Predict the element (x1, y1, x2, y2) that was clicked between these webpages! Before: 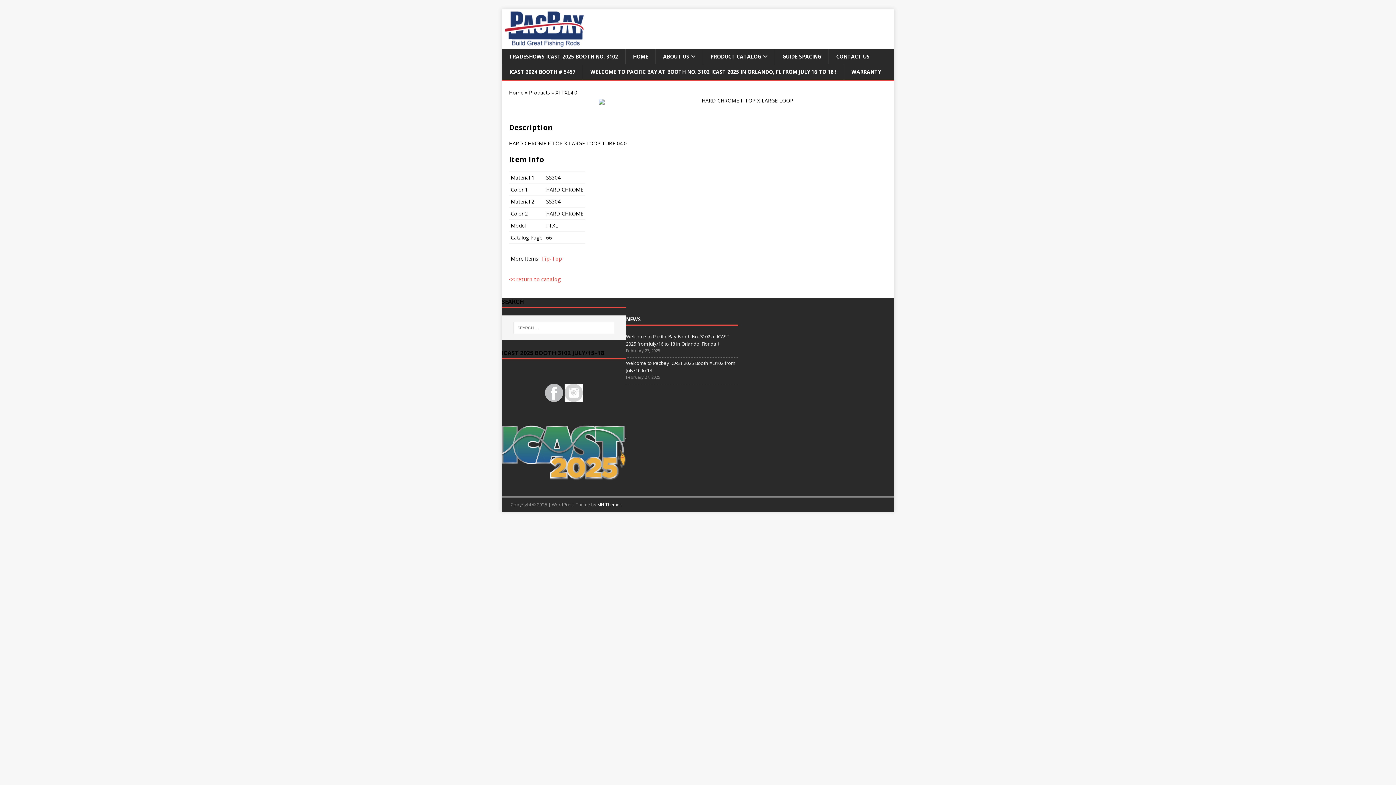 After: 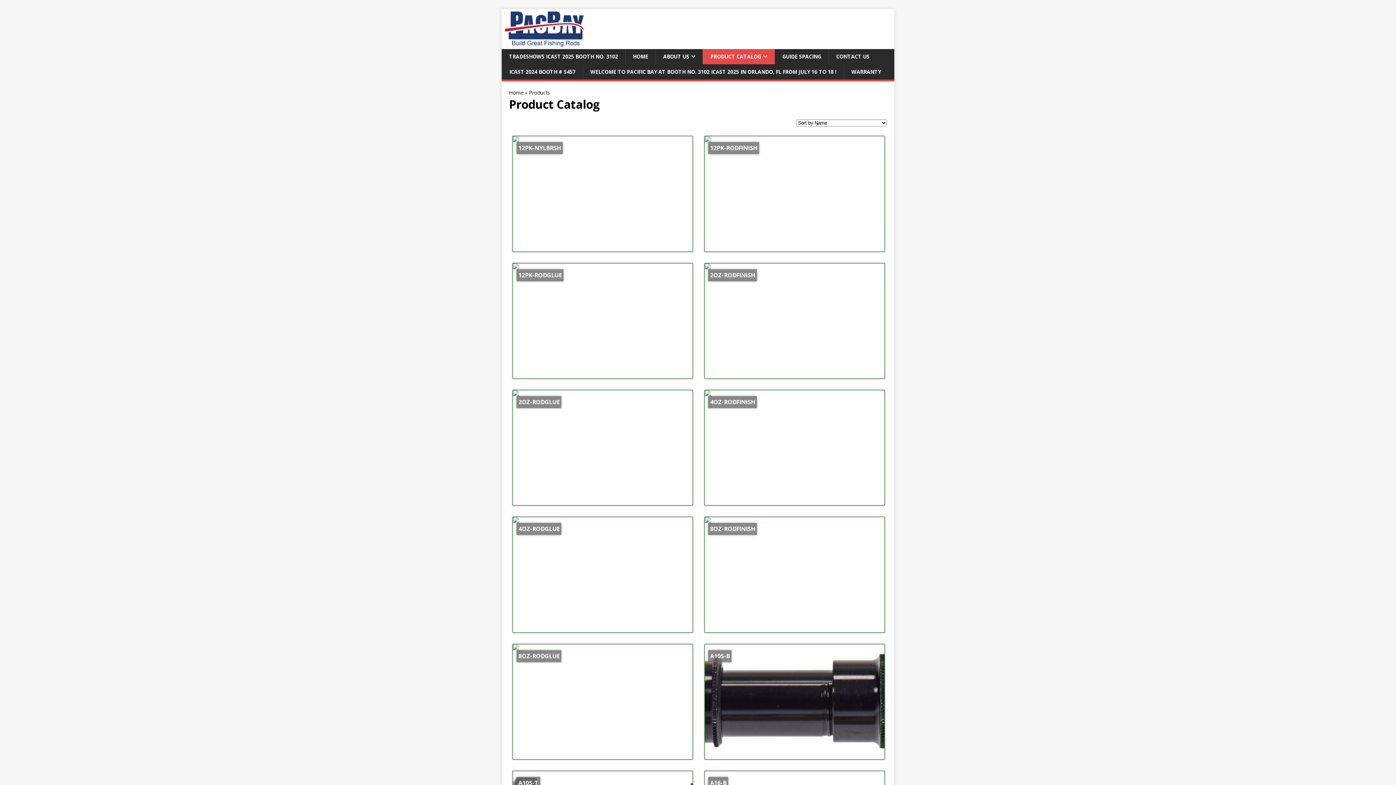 Action: label: Products bbox: (529, 89, 550, 96)